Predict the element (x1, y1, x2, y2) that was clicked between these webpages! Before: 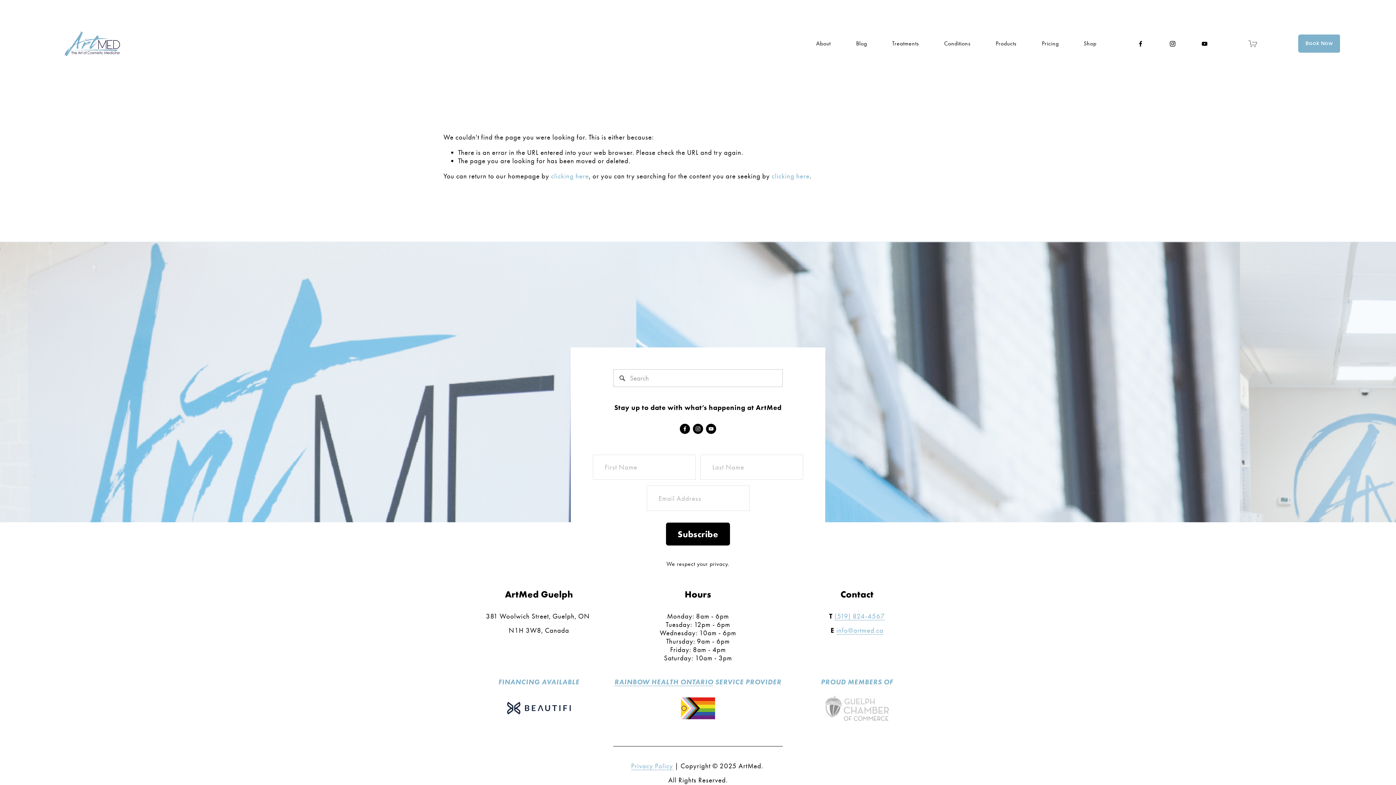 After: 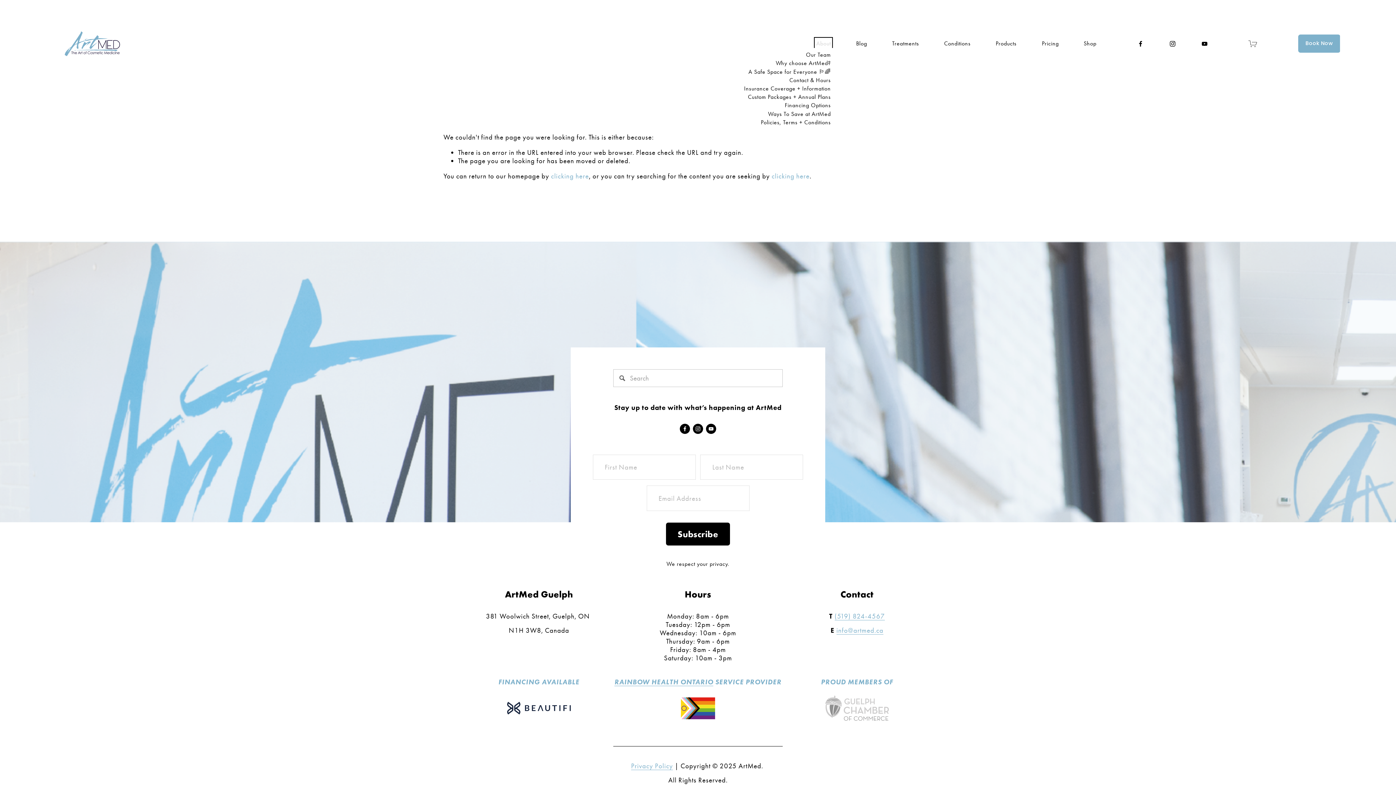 Action: label: folder dropdown bbox: (816, 39, 831, 47)